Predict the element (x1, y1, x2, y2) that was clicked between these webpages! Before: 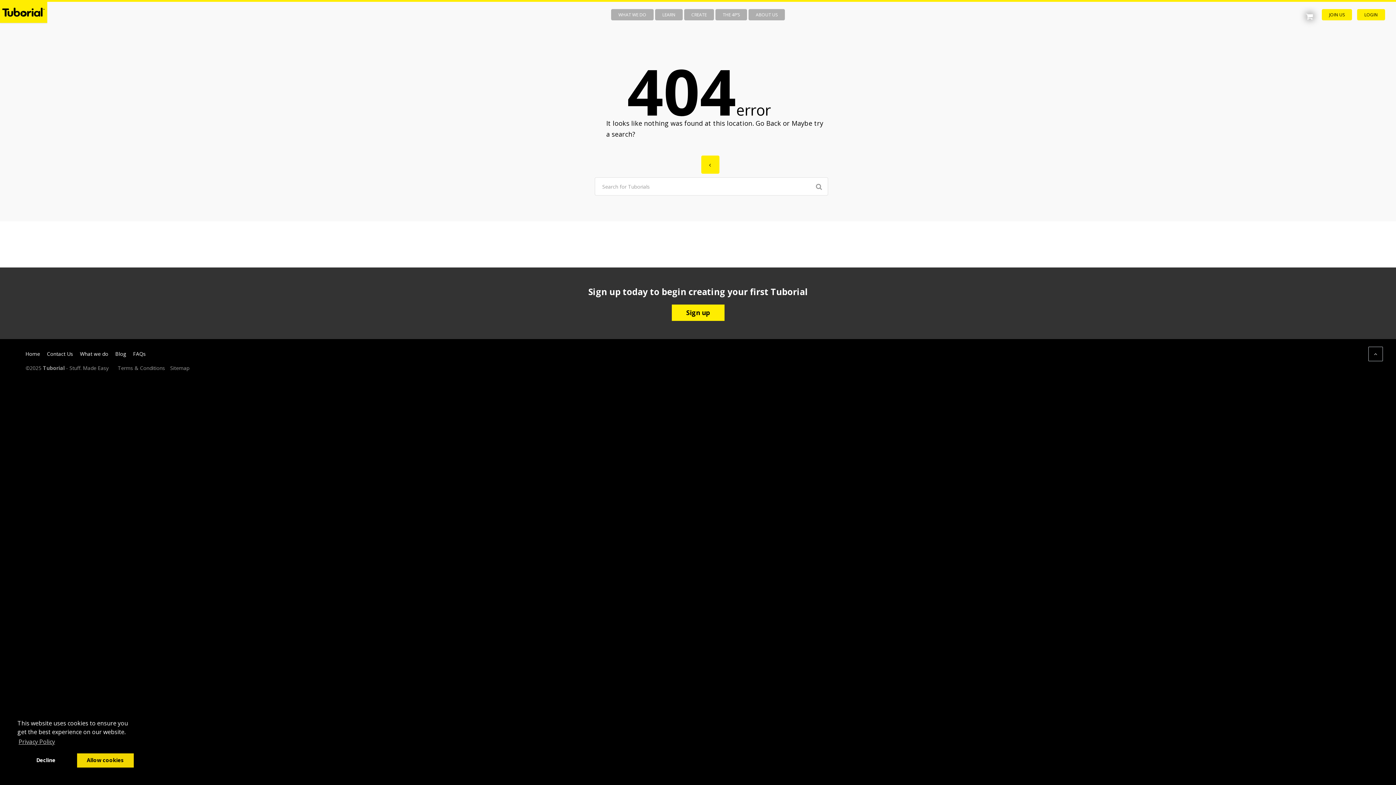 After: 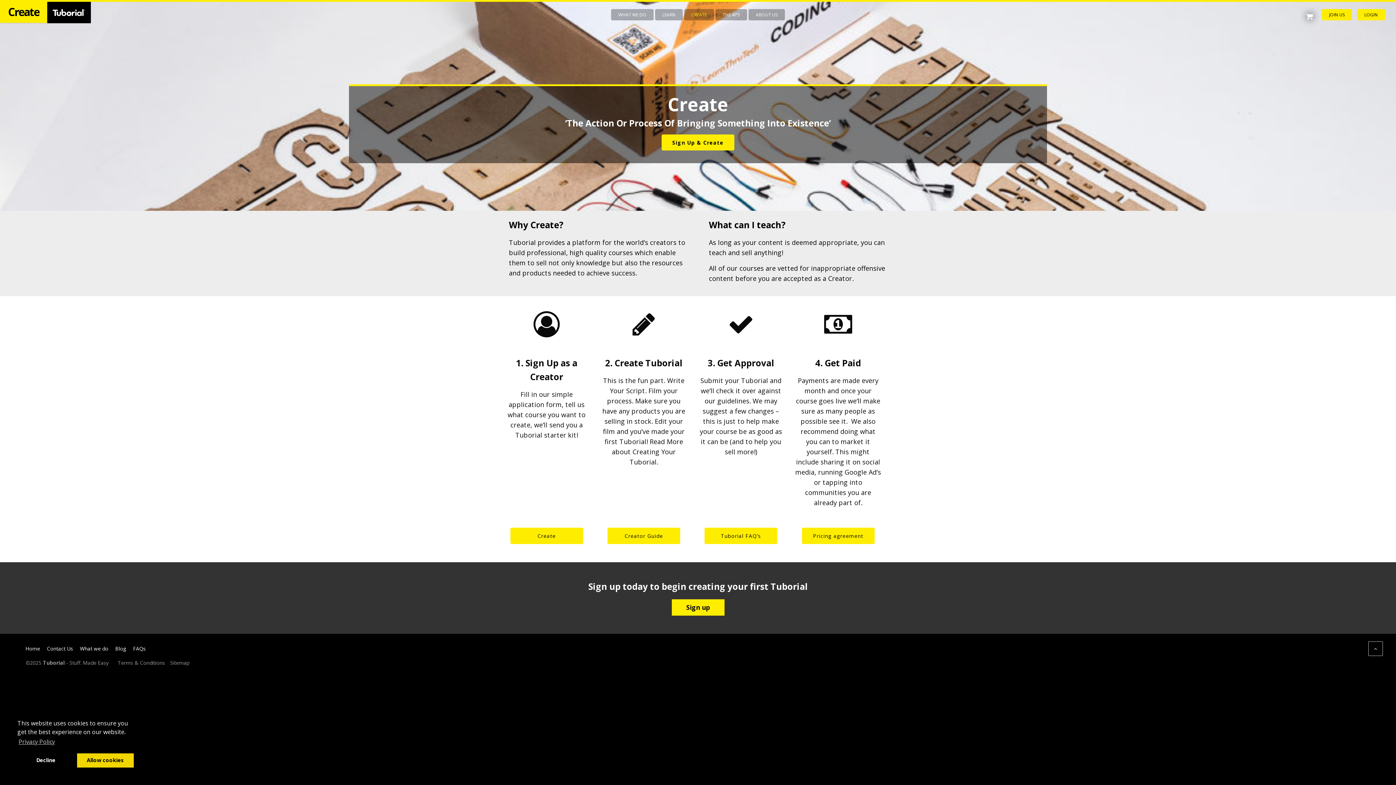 Action: bbox: (684, 9, 714, 20) label: CREATE